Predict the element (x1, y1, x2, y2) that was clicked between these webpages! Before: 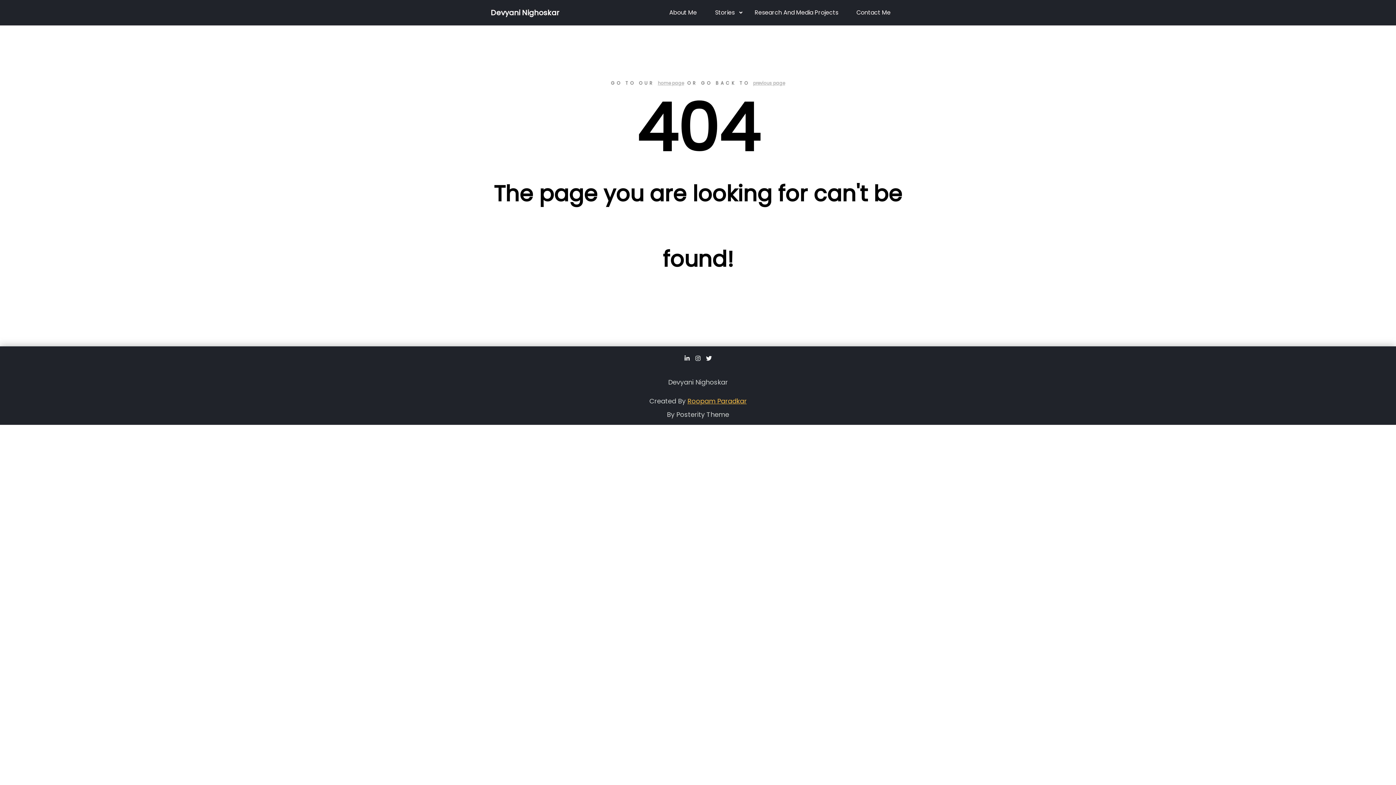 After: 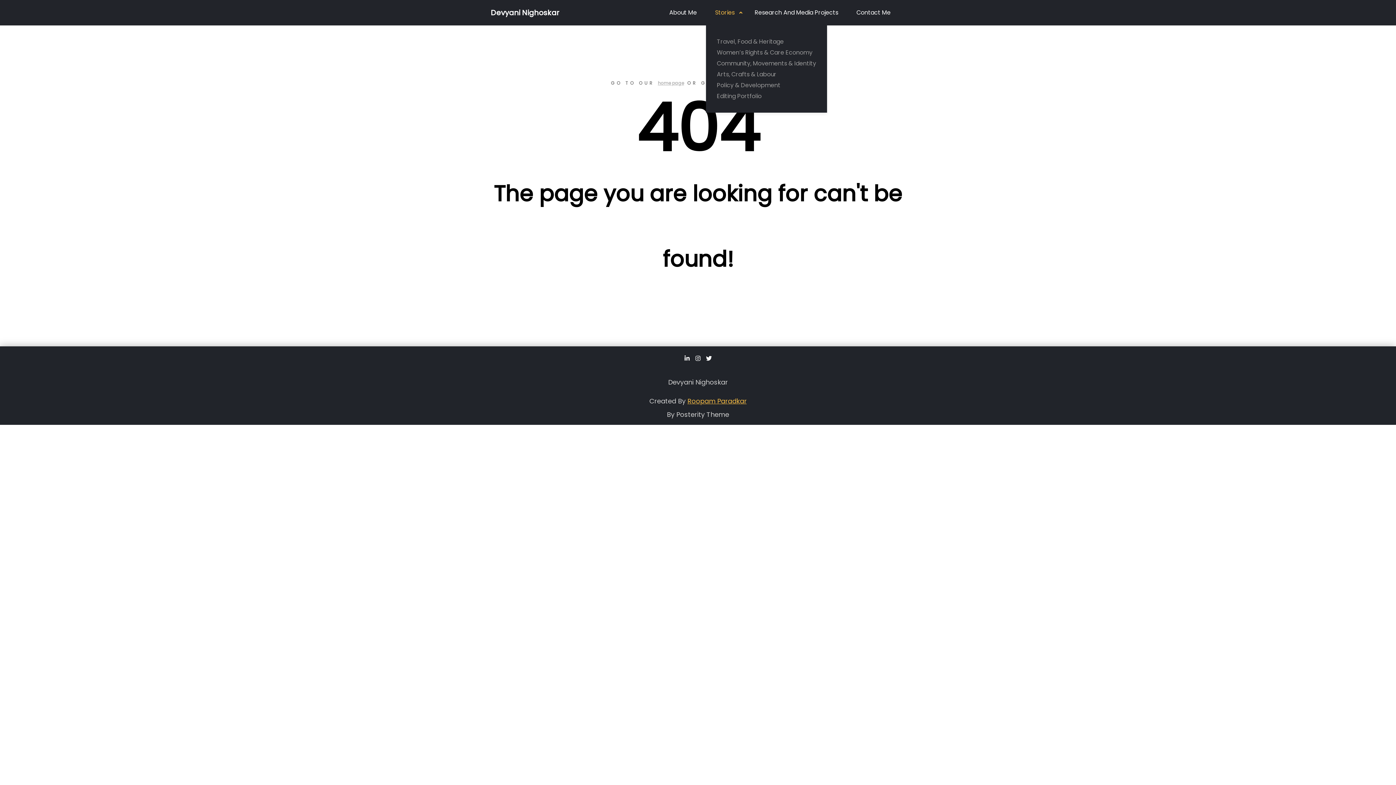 Action: label: Stories bbox: (706, 0, 736, 25)